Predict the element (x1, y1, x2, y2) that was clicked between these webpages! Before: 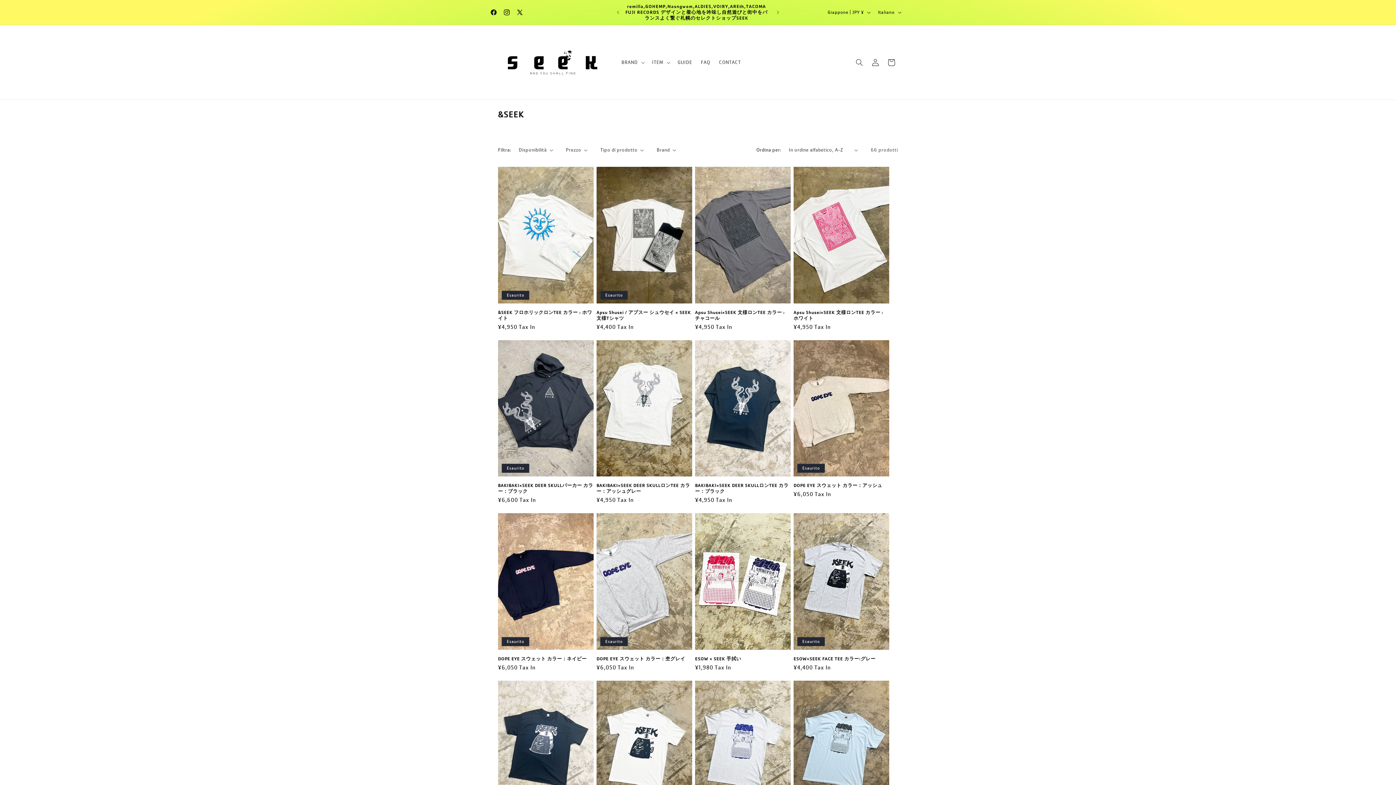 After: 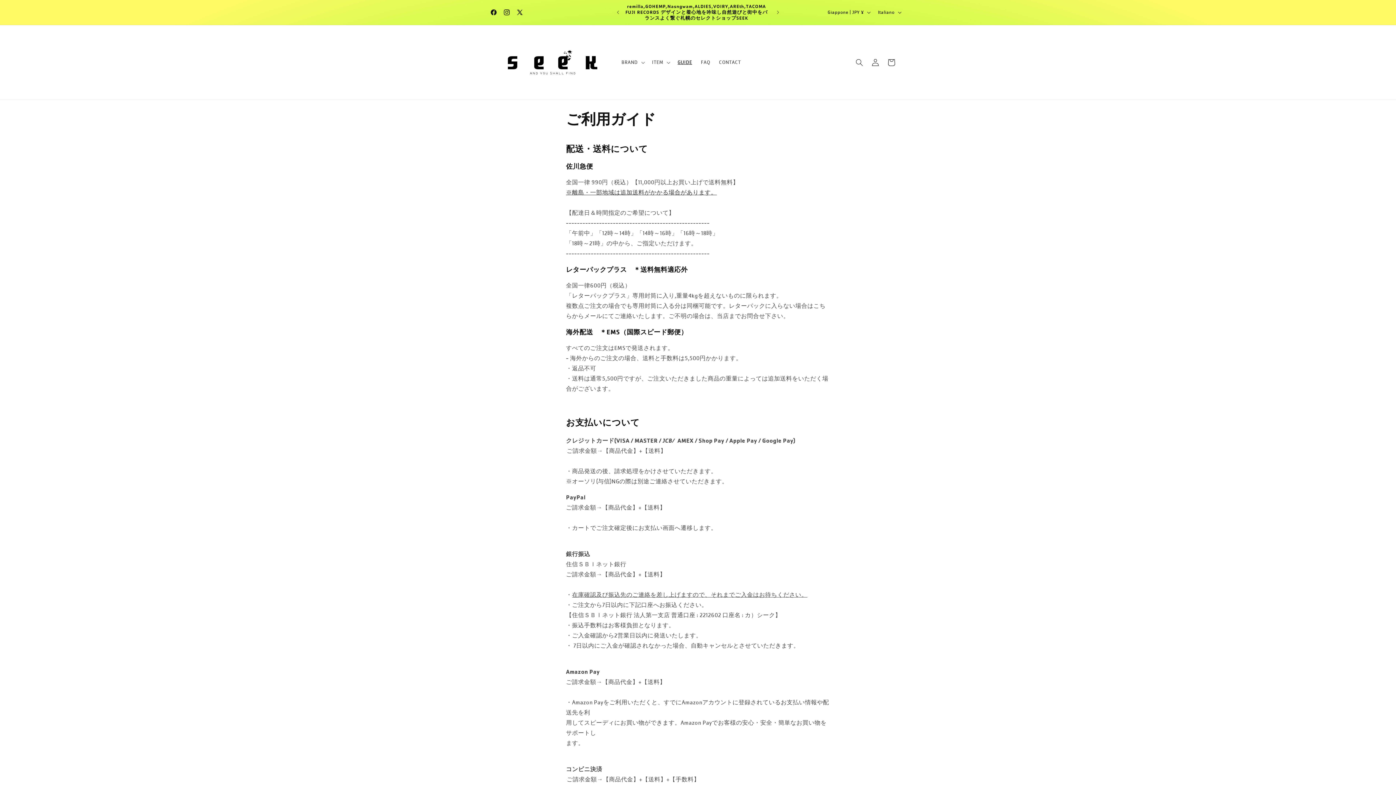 Action: bbox: (673, 54, 696, 70) label: GUIDE